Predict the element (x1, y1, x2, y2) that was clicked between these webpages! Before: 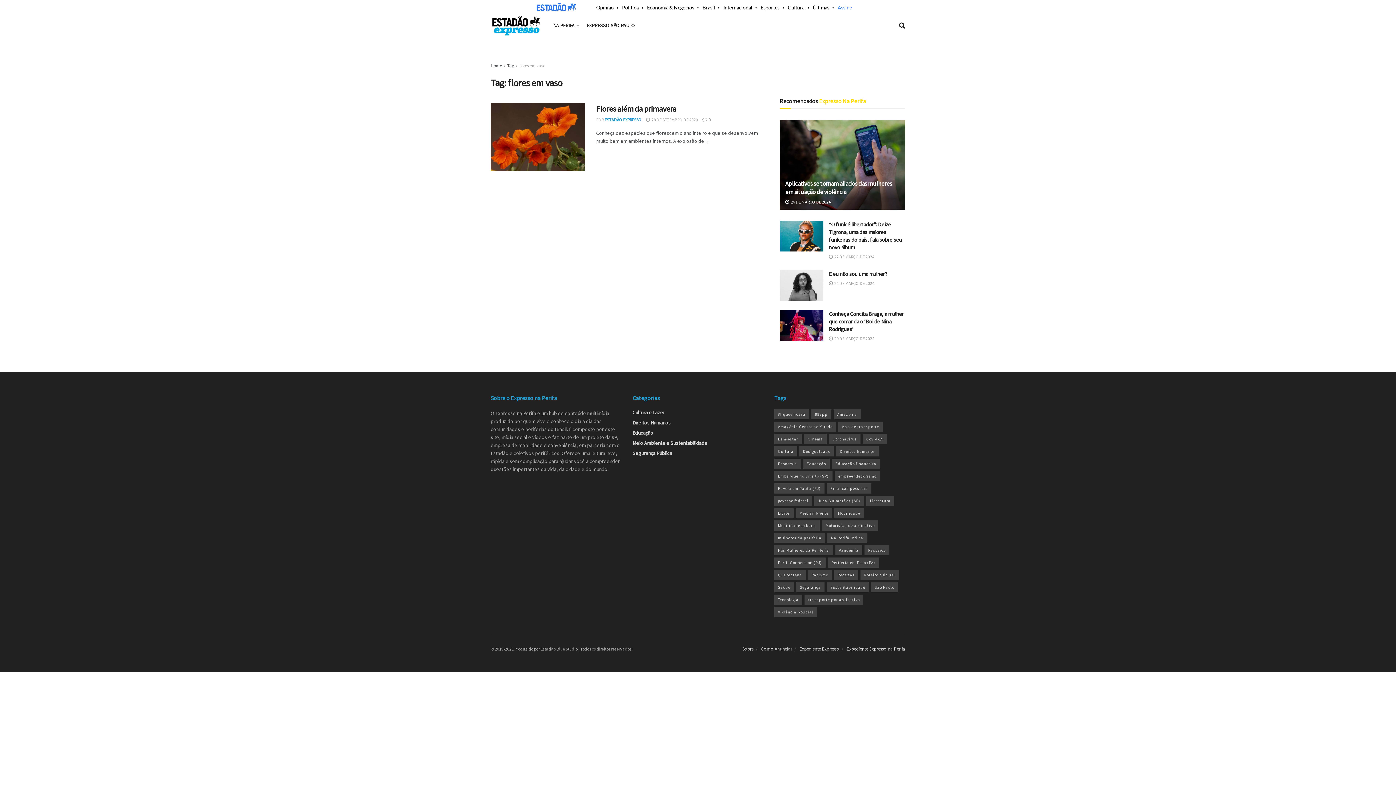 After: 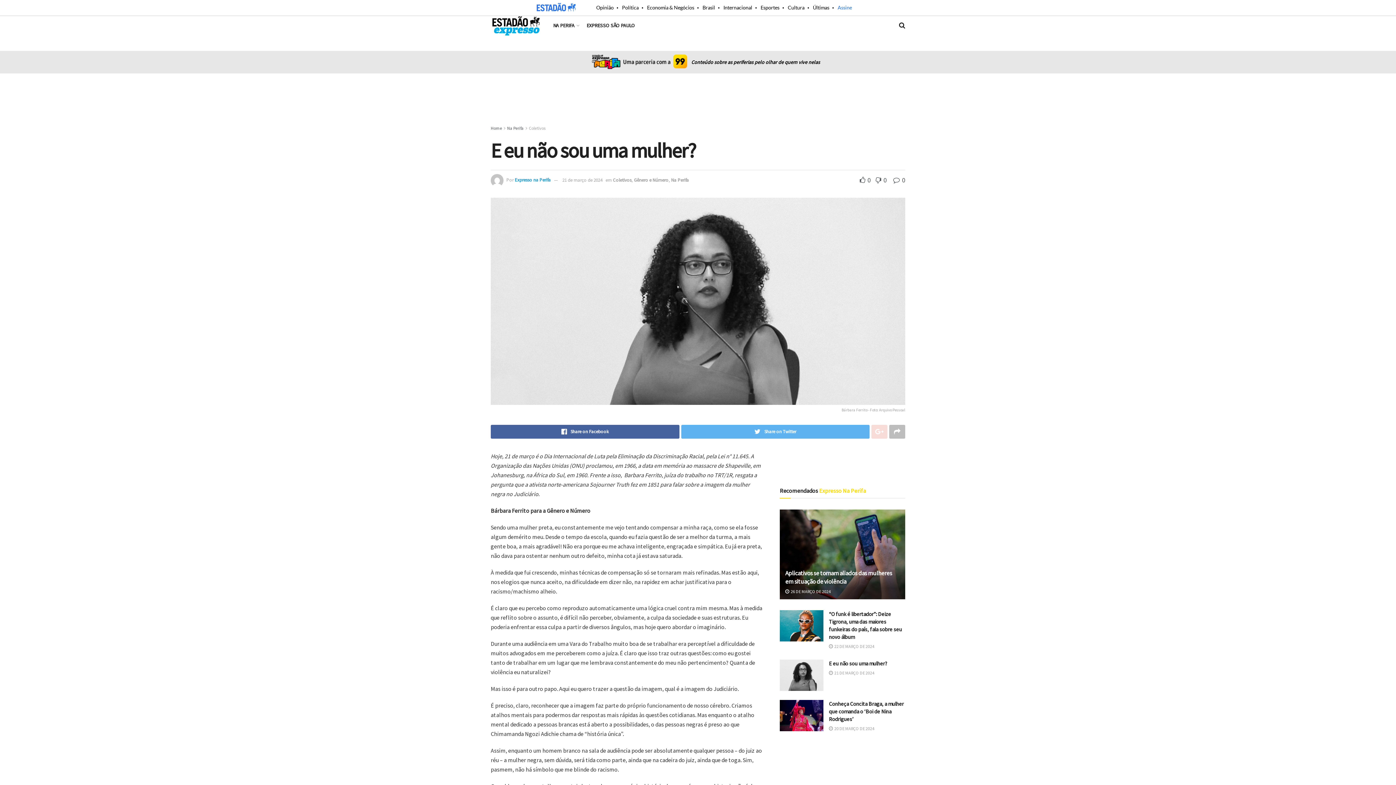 Action: label:  21 DE MARÇO DE 2024 bbox: (829, 280, 874, 286)